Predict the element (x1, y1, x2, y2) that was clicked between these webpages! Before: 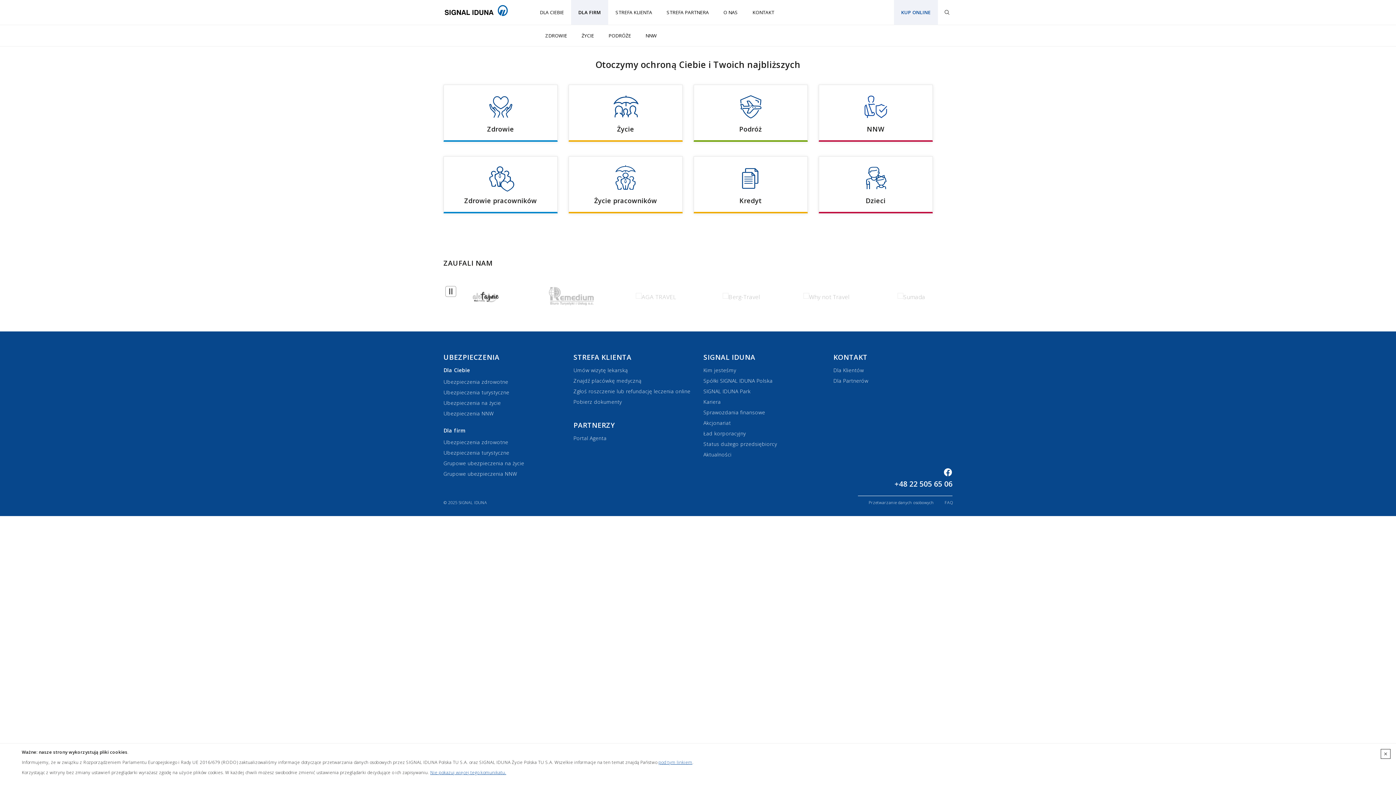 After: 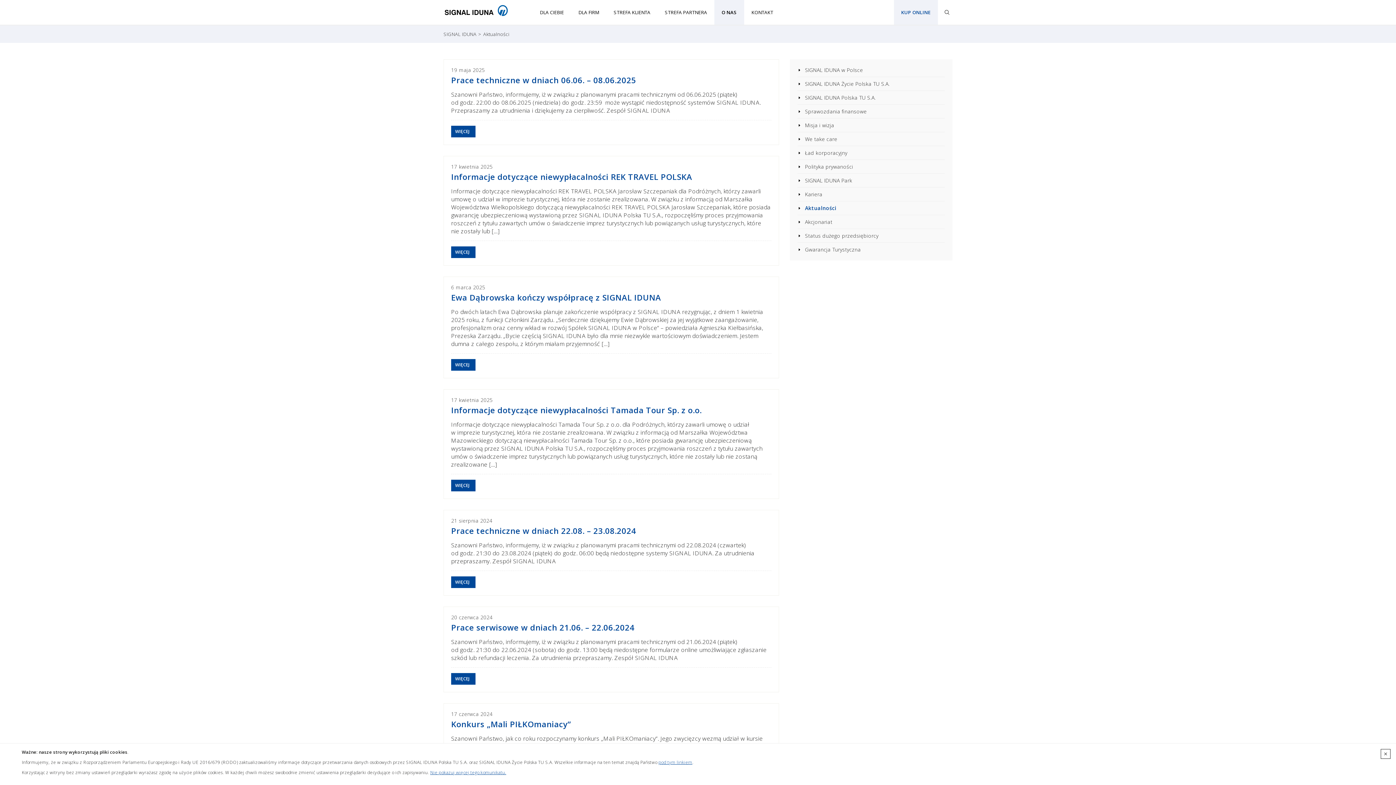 Action: label: Aktualności bbox: (703, 451, 731, 458)